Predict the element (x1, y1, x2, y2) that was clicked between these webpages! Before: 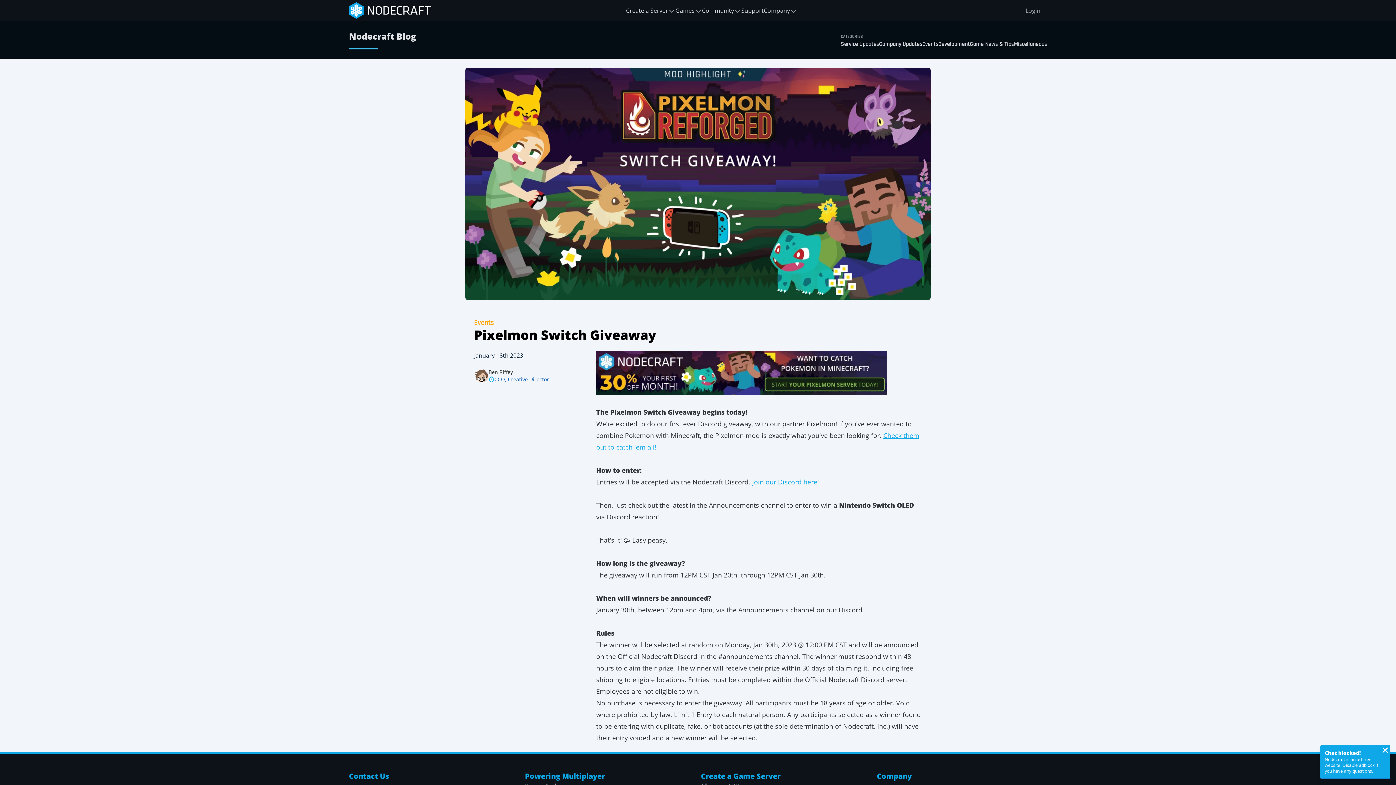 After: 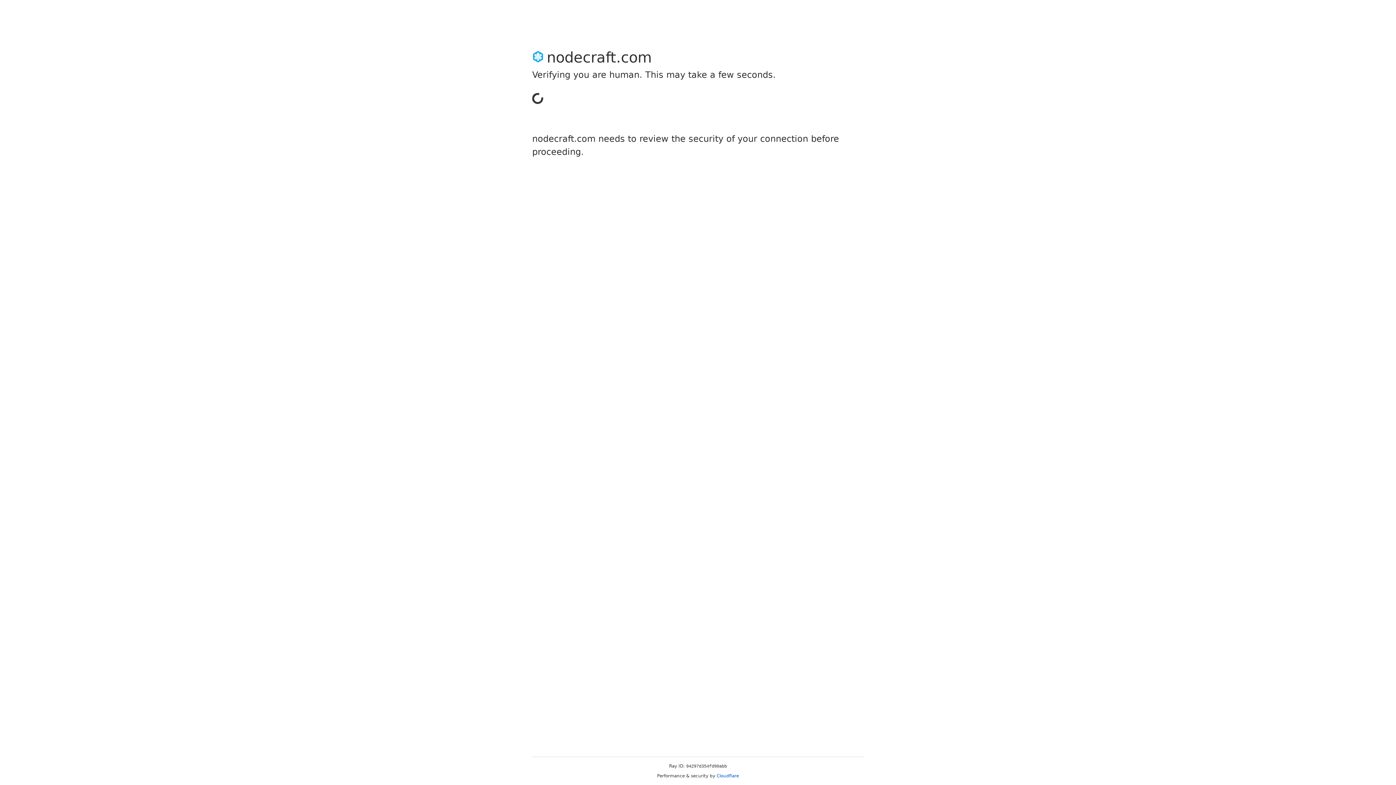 Action: bbox: (349, 0, 430, 21)